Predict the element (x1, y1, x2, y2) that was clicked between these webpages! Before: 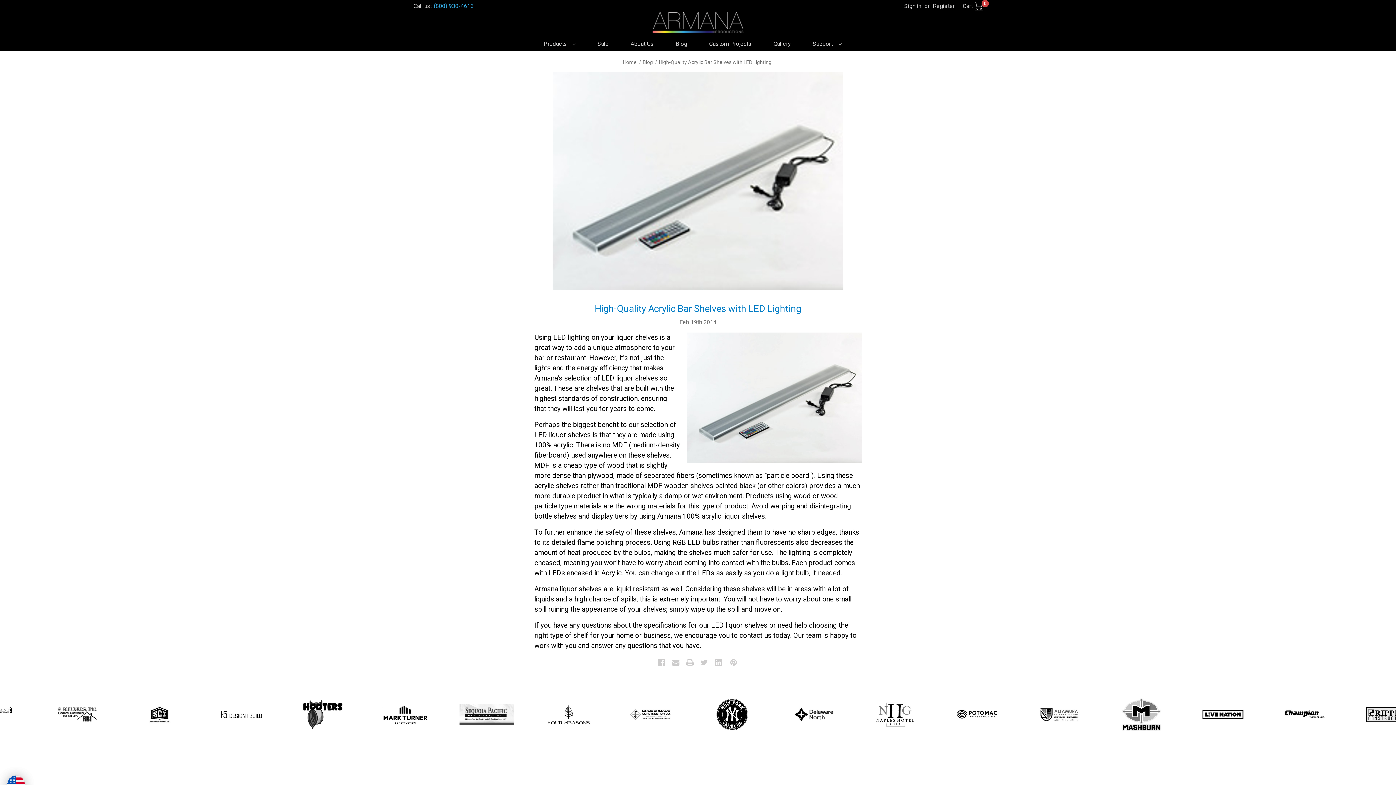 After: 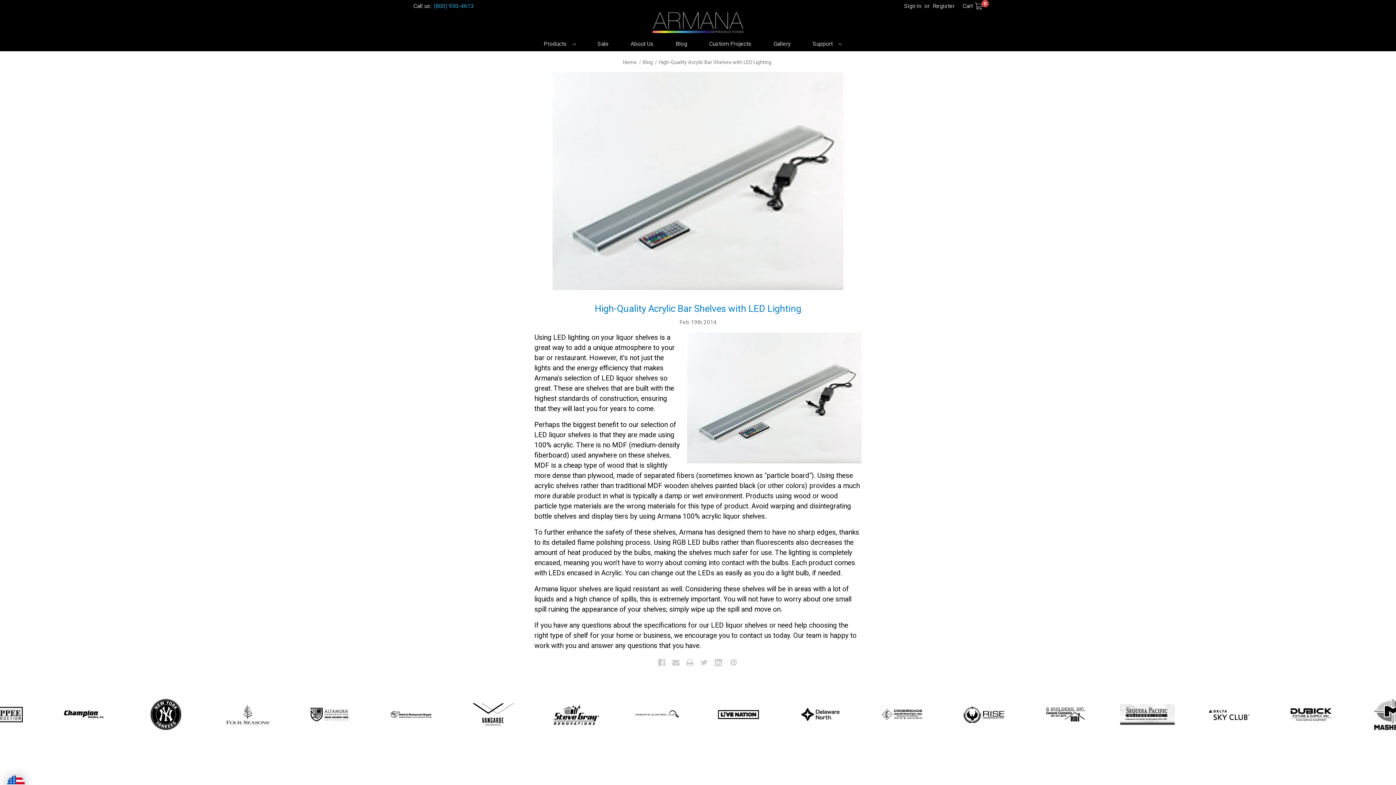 Action: bbox: (552, 177, 843, 184)